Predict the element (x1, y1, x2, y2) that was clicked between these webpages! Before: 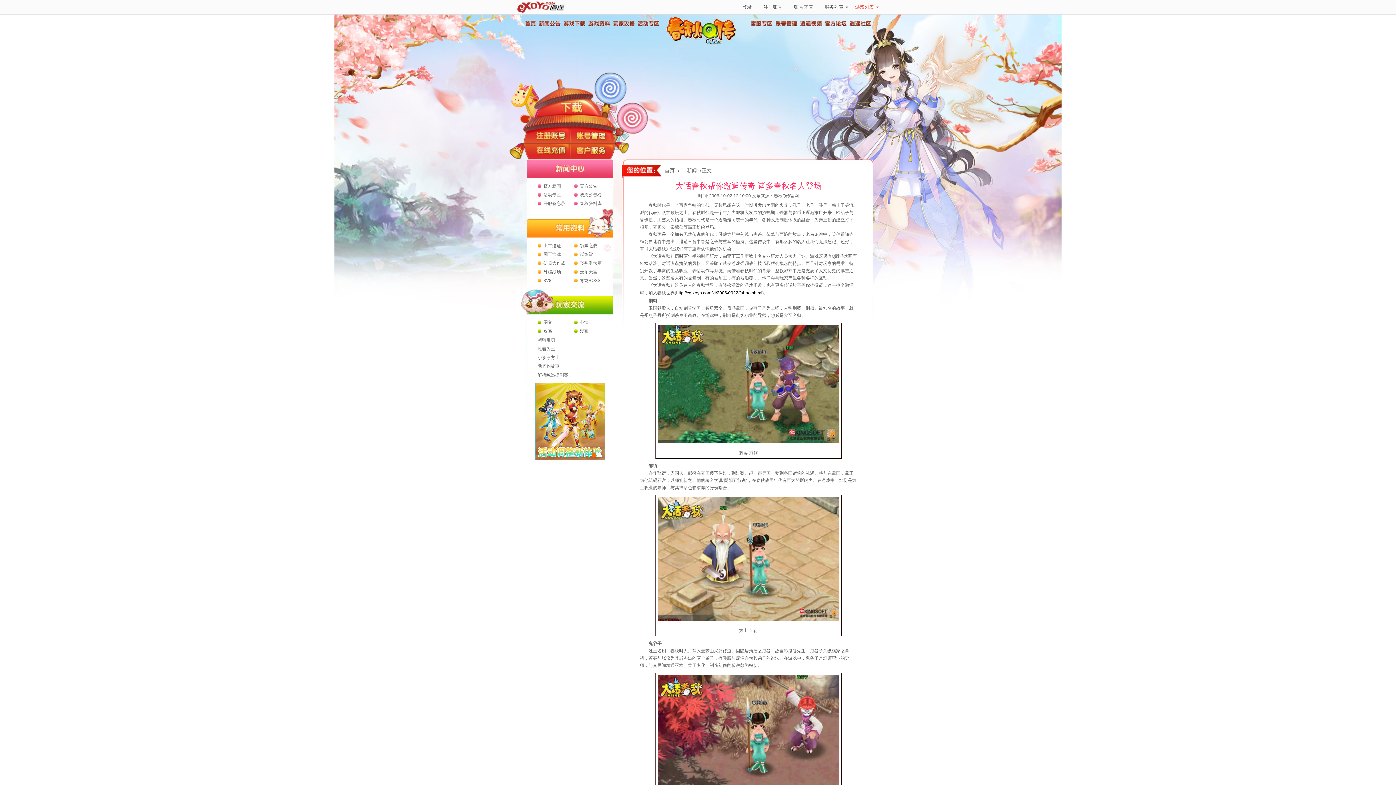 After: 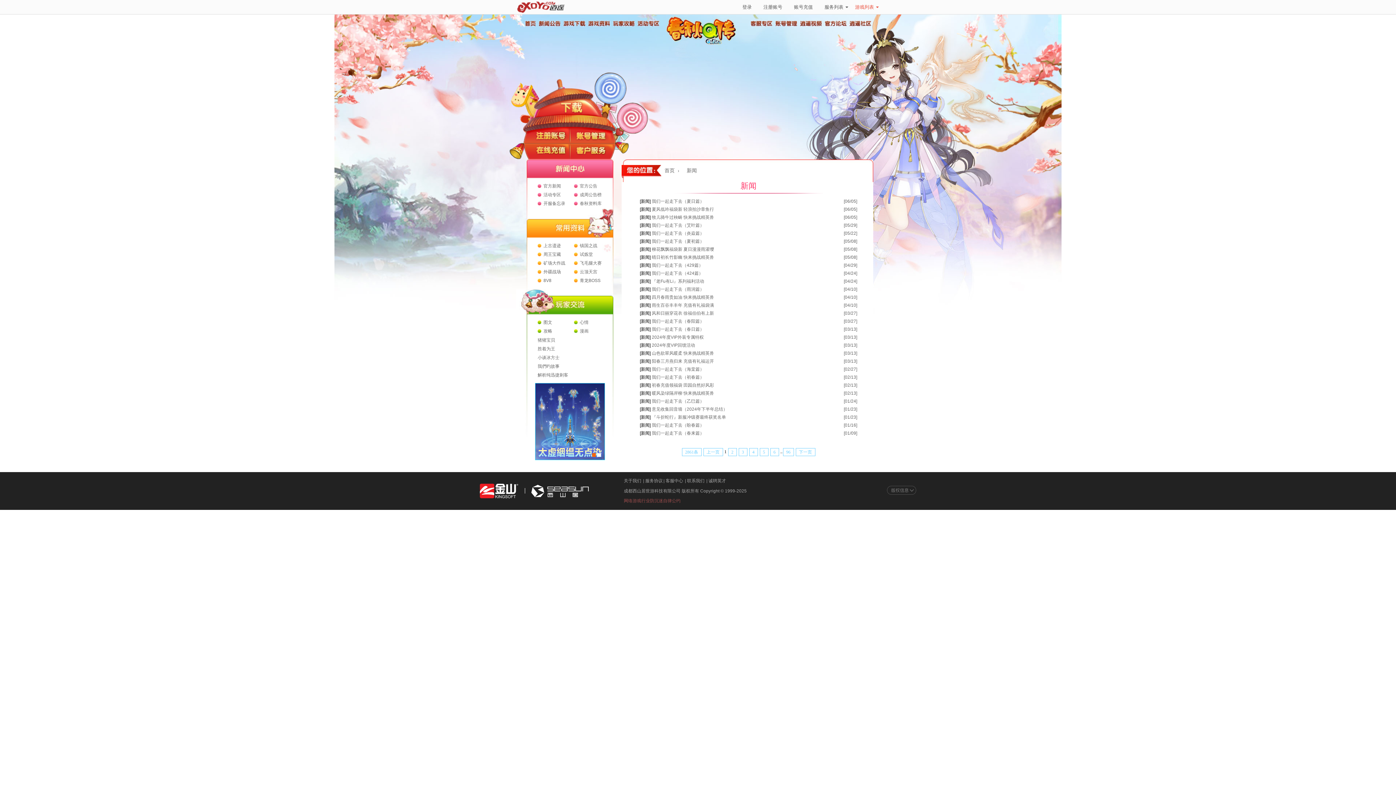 Action: bbox: (686, 168, 697, 173) label: 新闻